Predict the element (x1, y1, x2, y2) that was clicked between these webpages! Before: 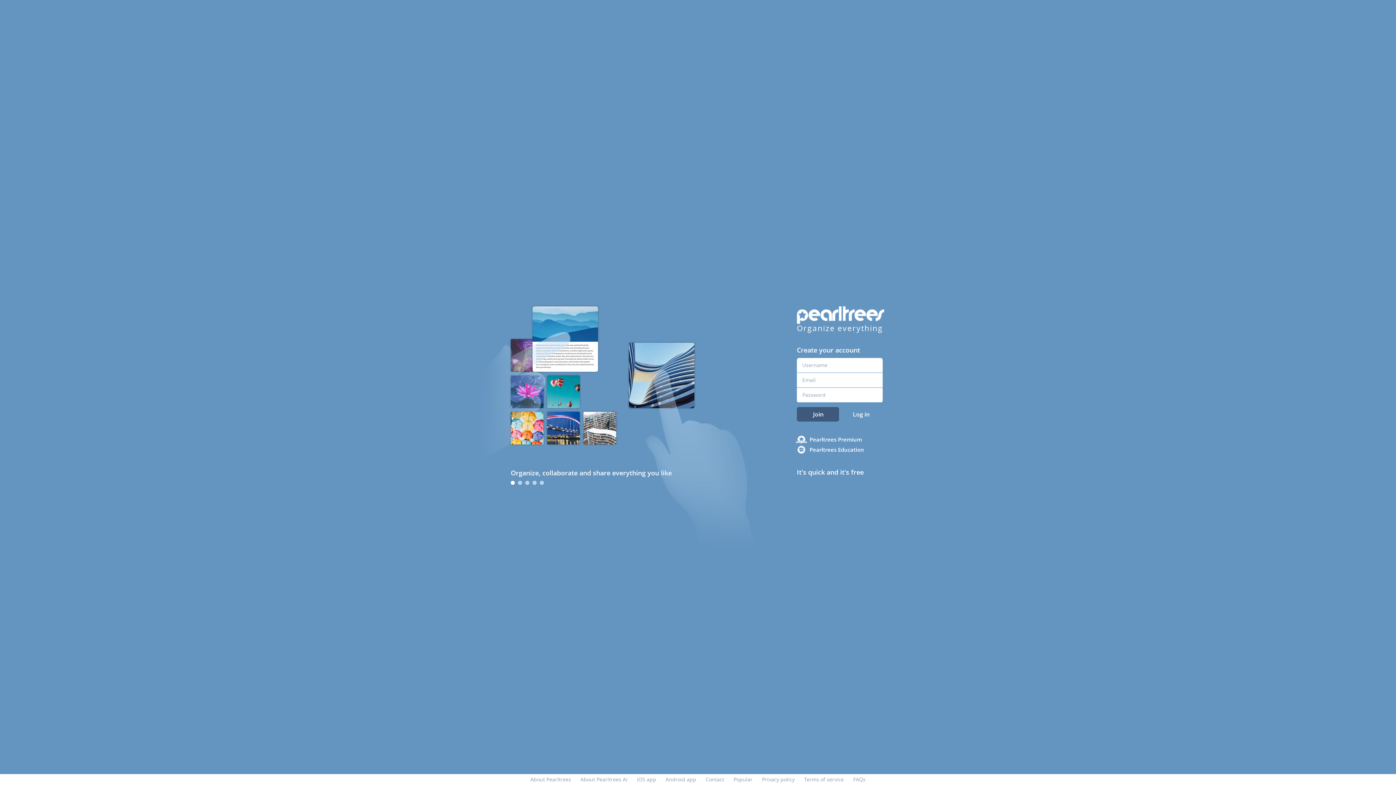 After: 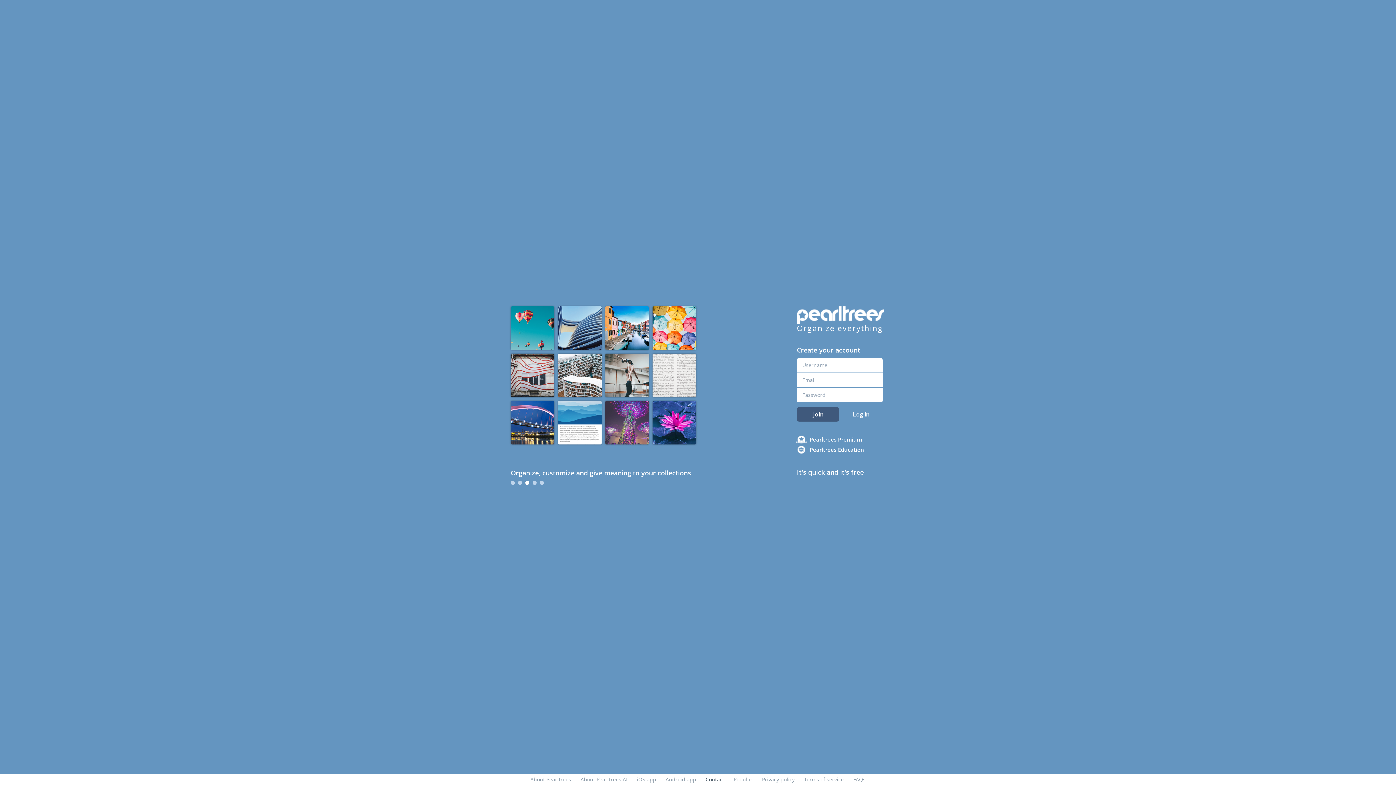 Action: label: Contact bbox: (705, 776, 724, 783)